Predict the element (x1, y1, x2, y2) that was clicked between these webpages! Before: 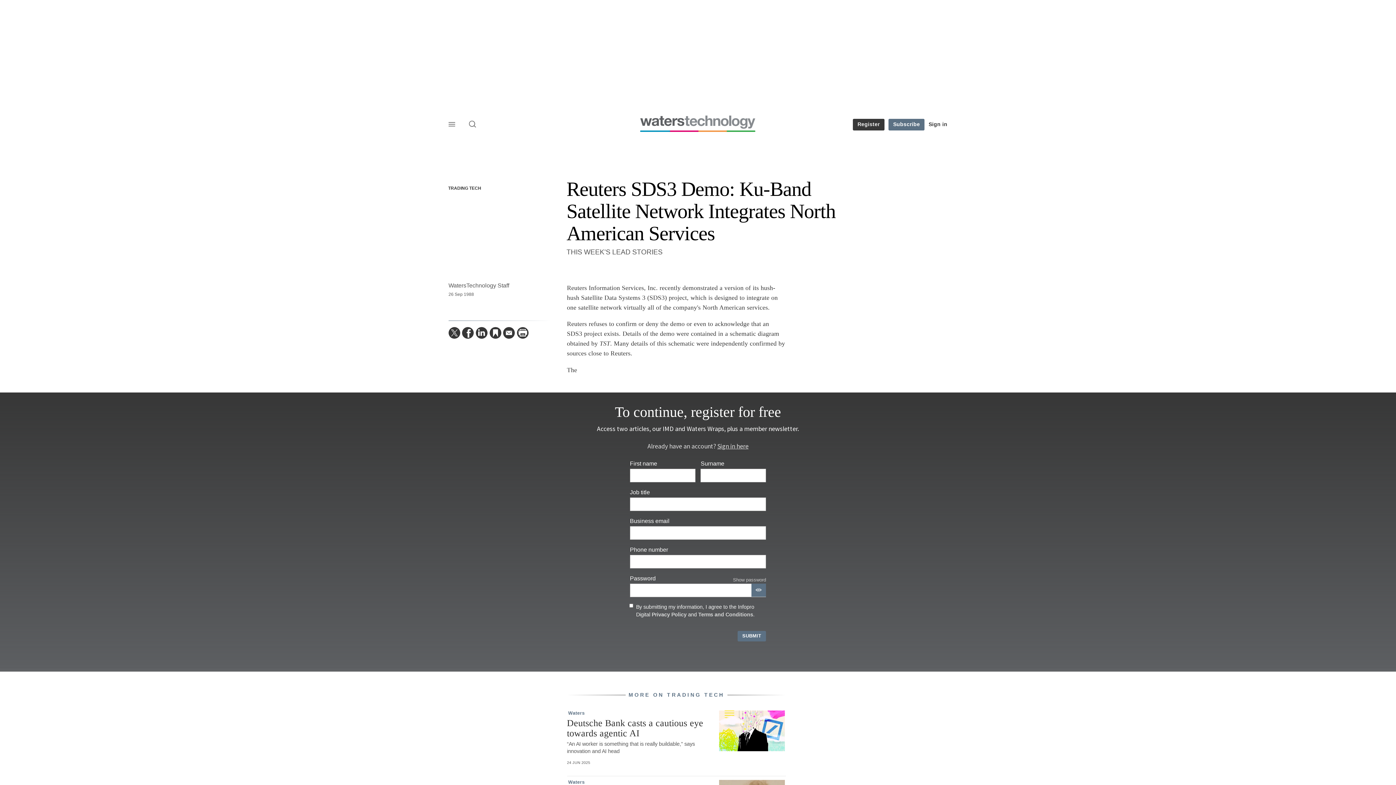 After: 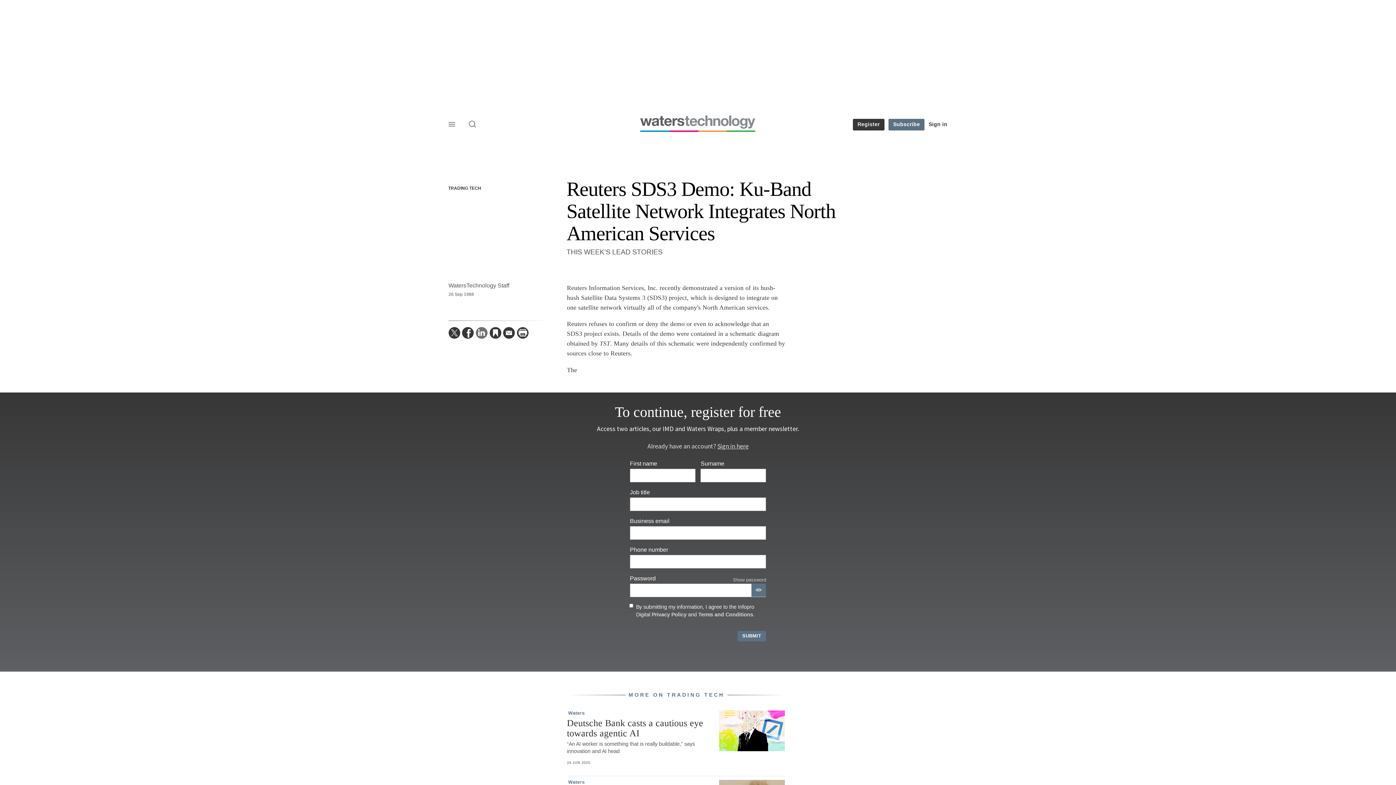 Action: label: LinkedIn bbox: (475, 327, 487, 338)